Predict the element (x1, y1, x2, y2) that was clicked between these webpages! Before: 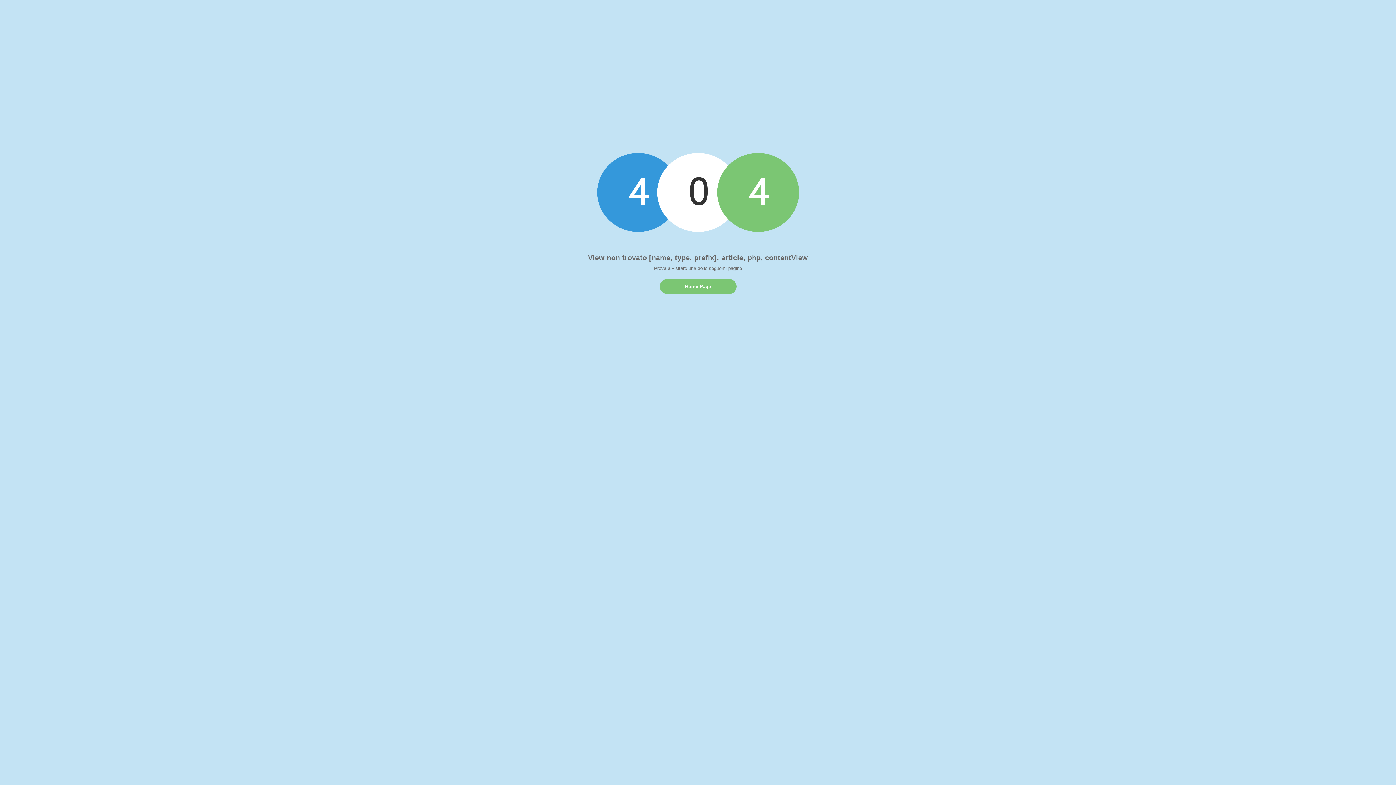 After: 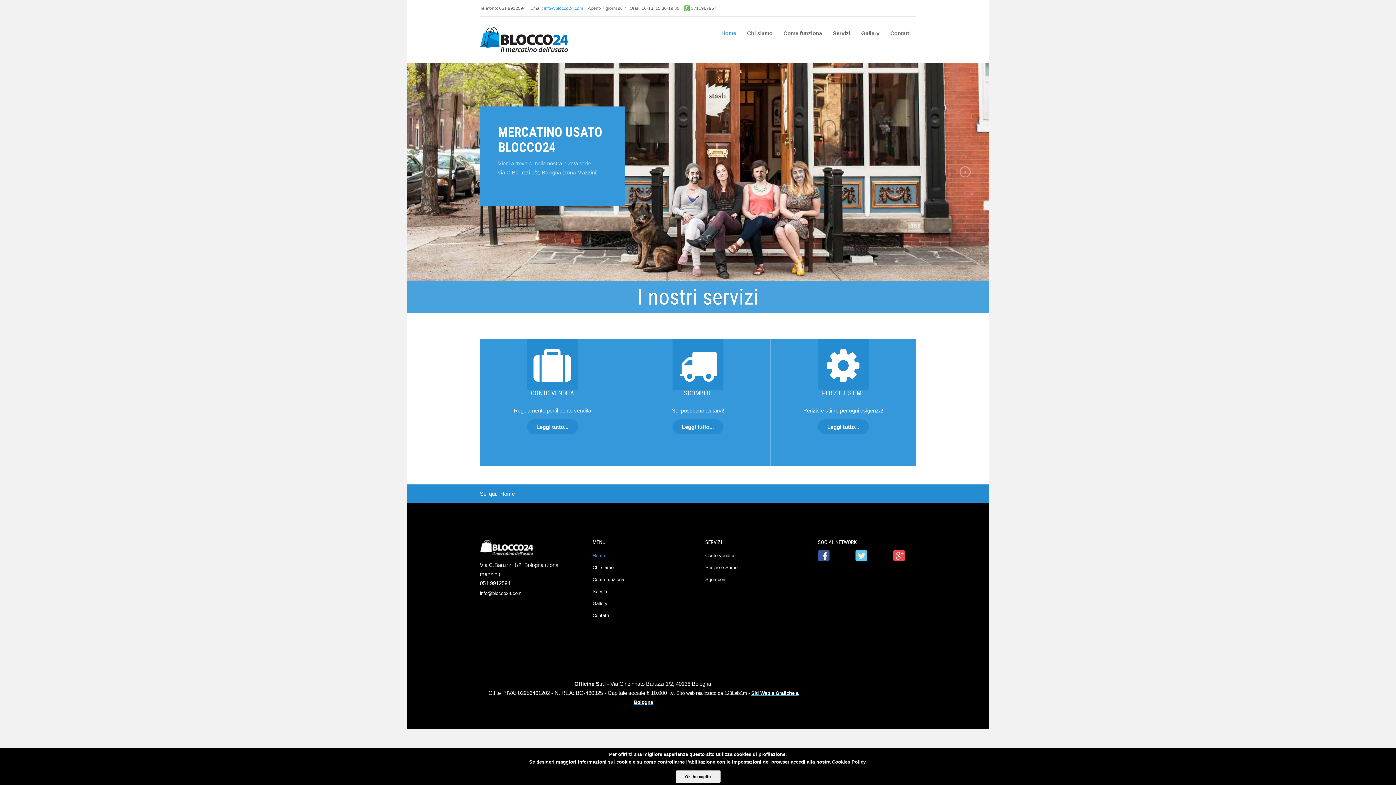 Action: bbox: (659, 279, 736, 294) label: Home Page